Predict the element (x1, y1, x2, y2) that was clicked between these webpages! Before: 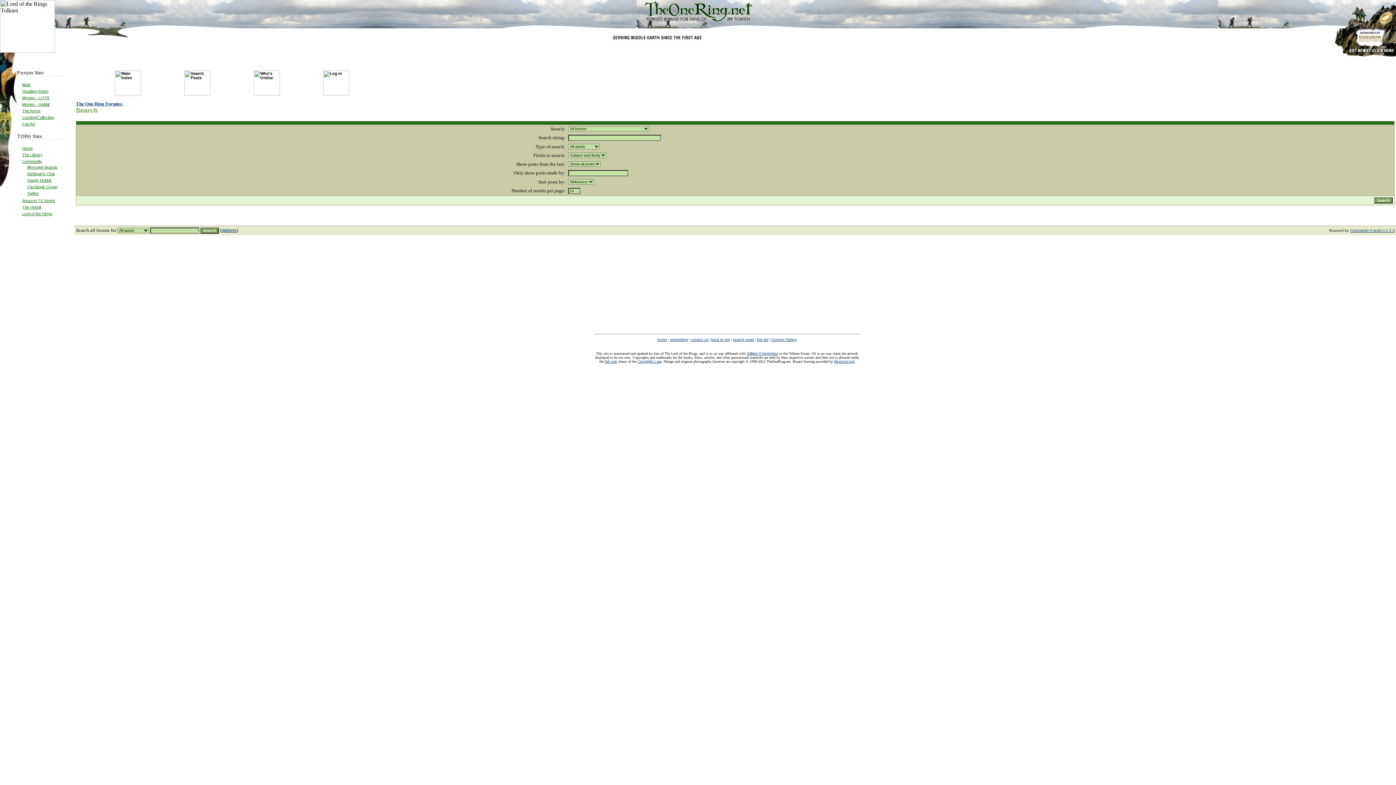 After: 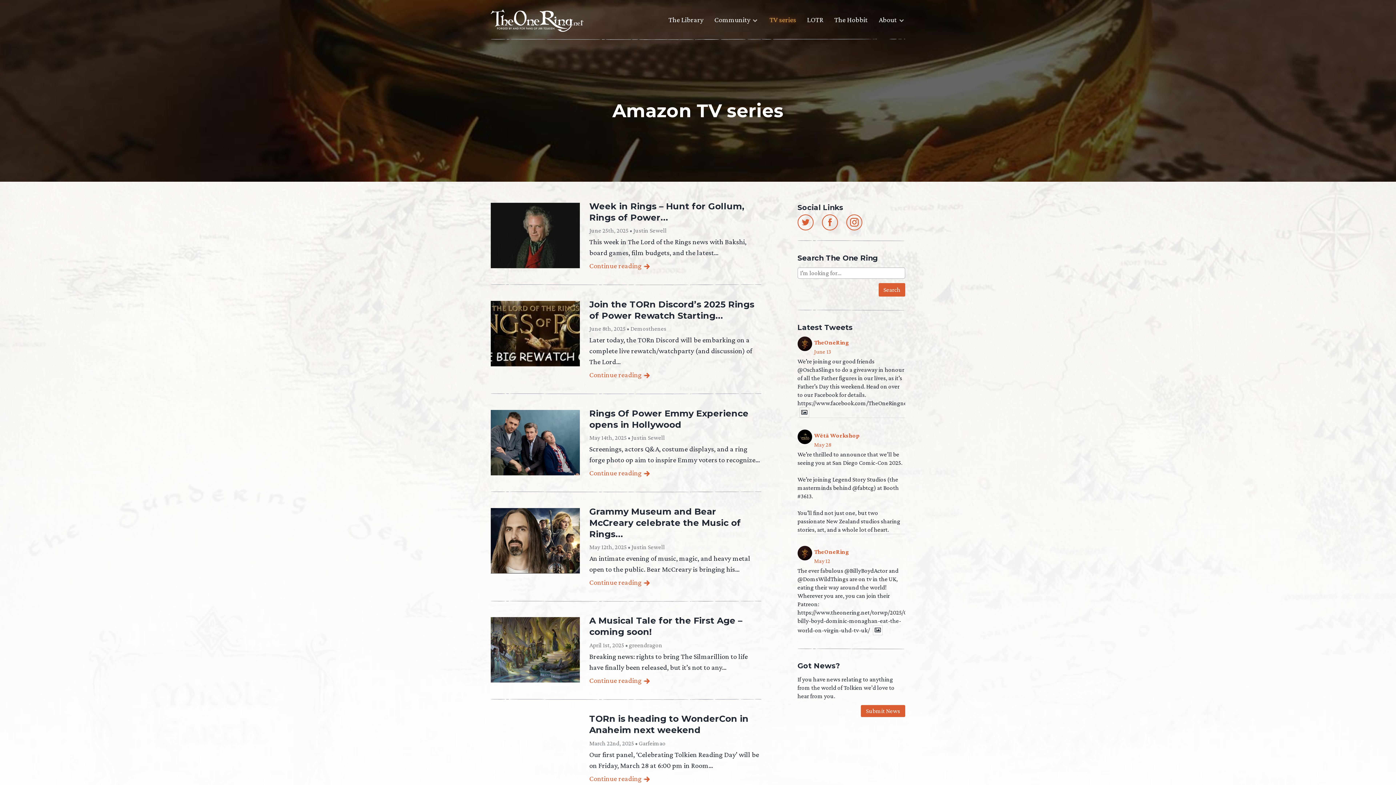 Action: bbox: (22, 198, 55, 202) label: Amazon TV Series